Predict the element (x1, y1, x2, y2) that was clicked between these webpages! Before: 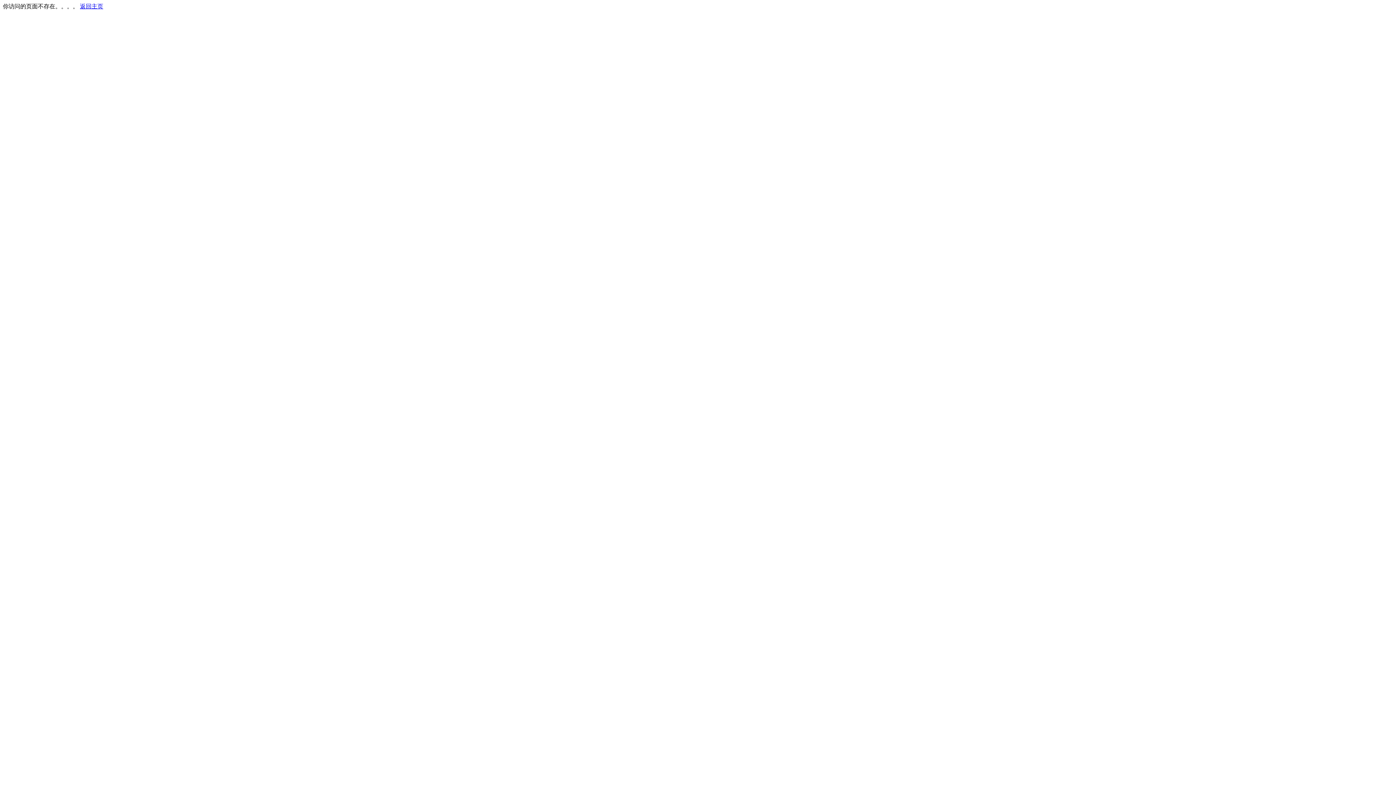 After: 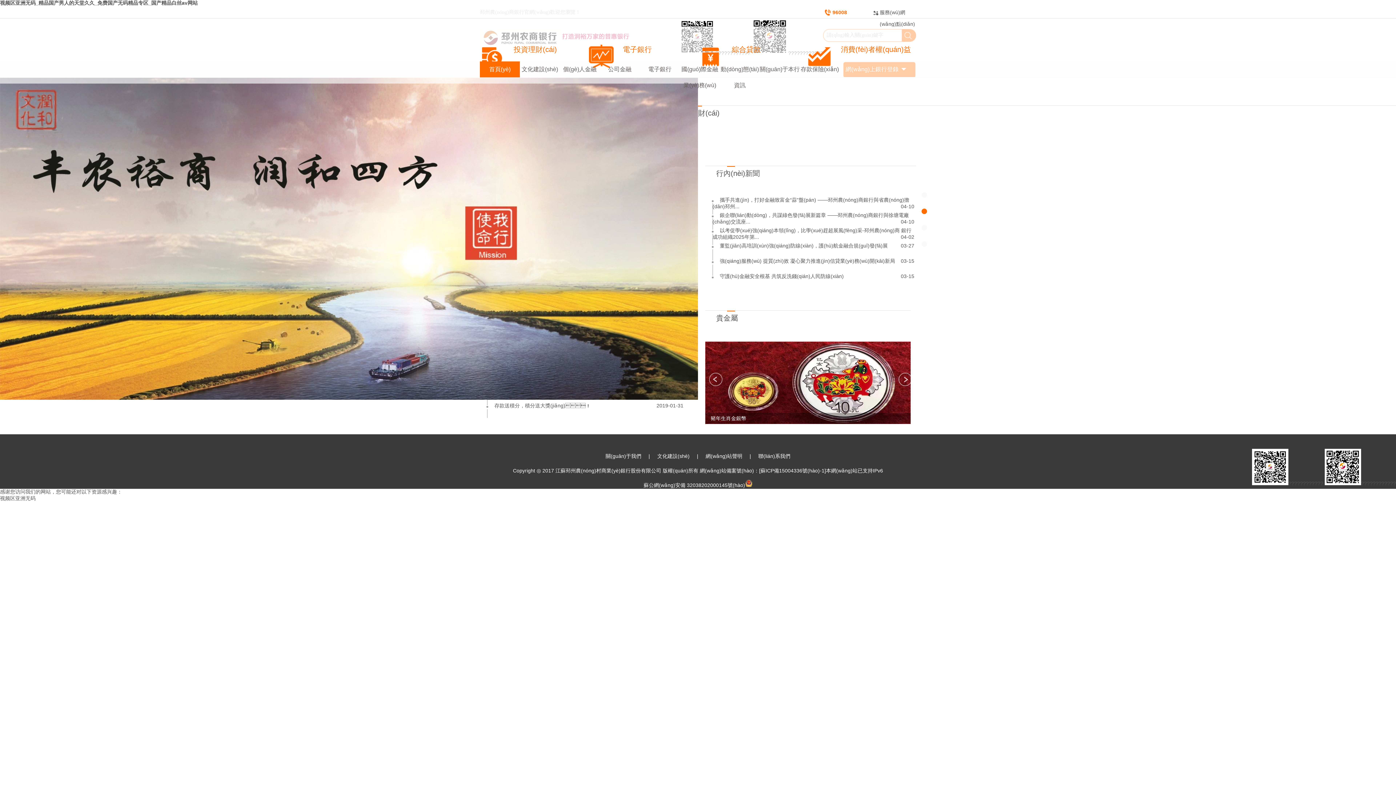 Action: bbox: (80, 3, 103, 9) label: 返回主页